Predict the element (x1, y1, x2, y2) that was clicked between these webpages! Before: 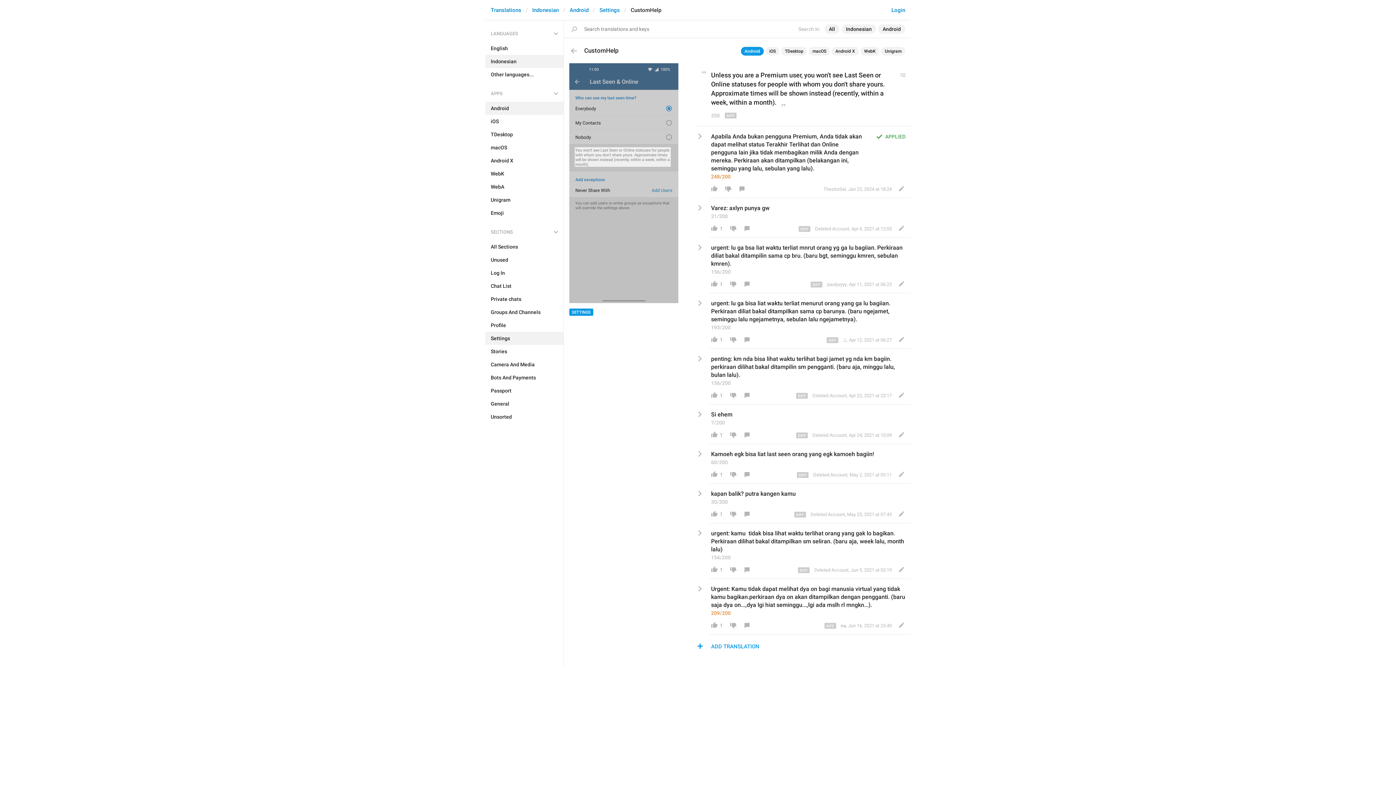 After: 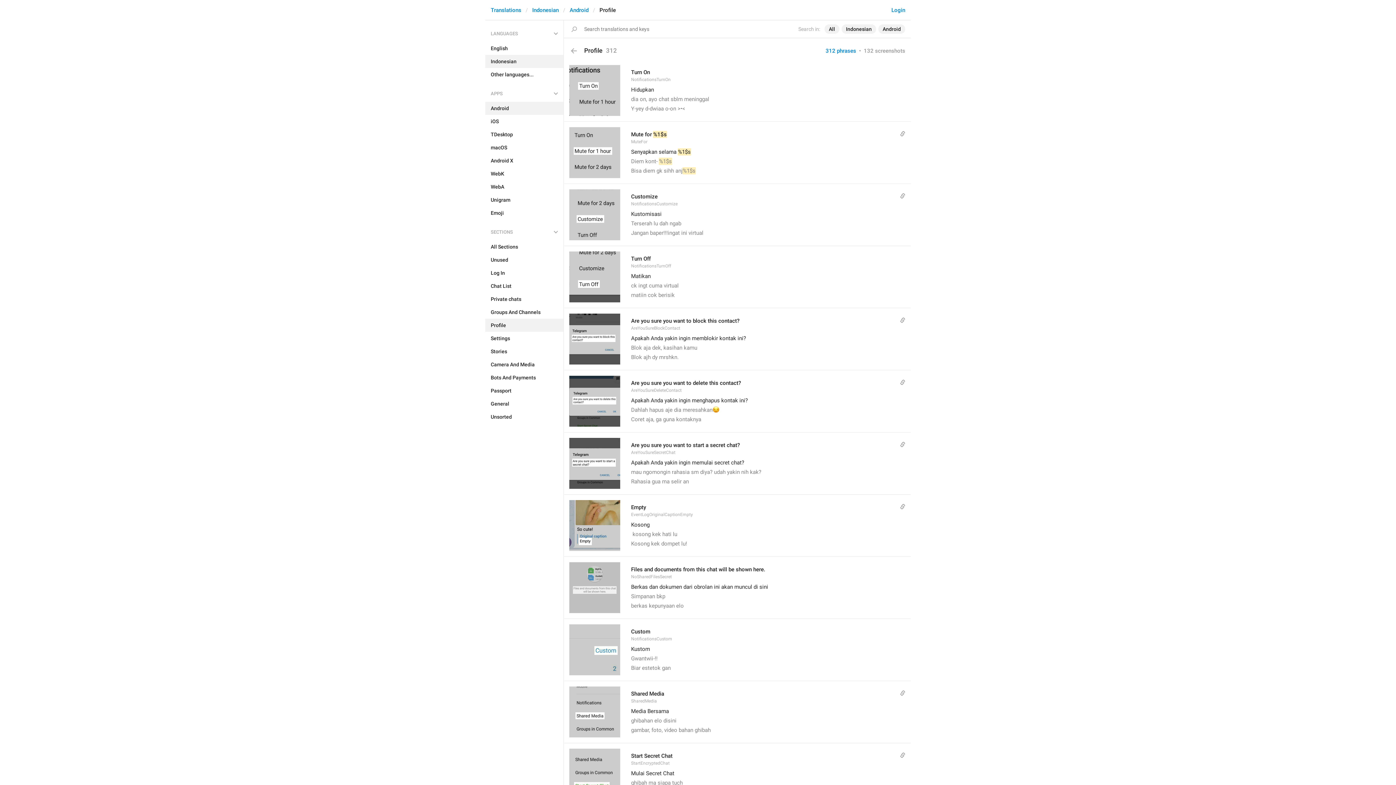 Action: label: Profile bbox: (485, 318, 563, 332)